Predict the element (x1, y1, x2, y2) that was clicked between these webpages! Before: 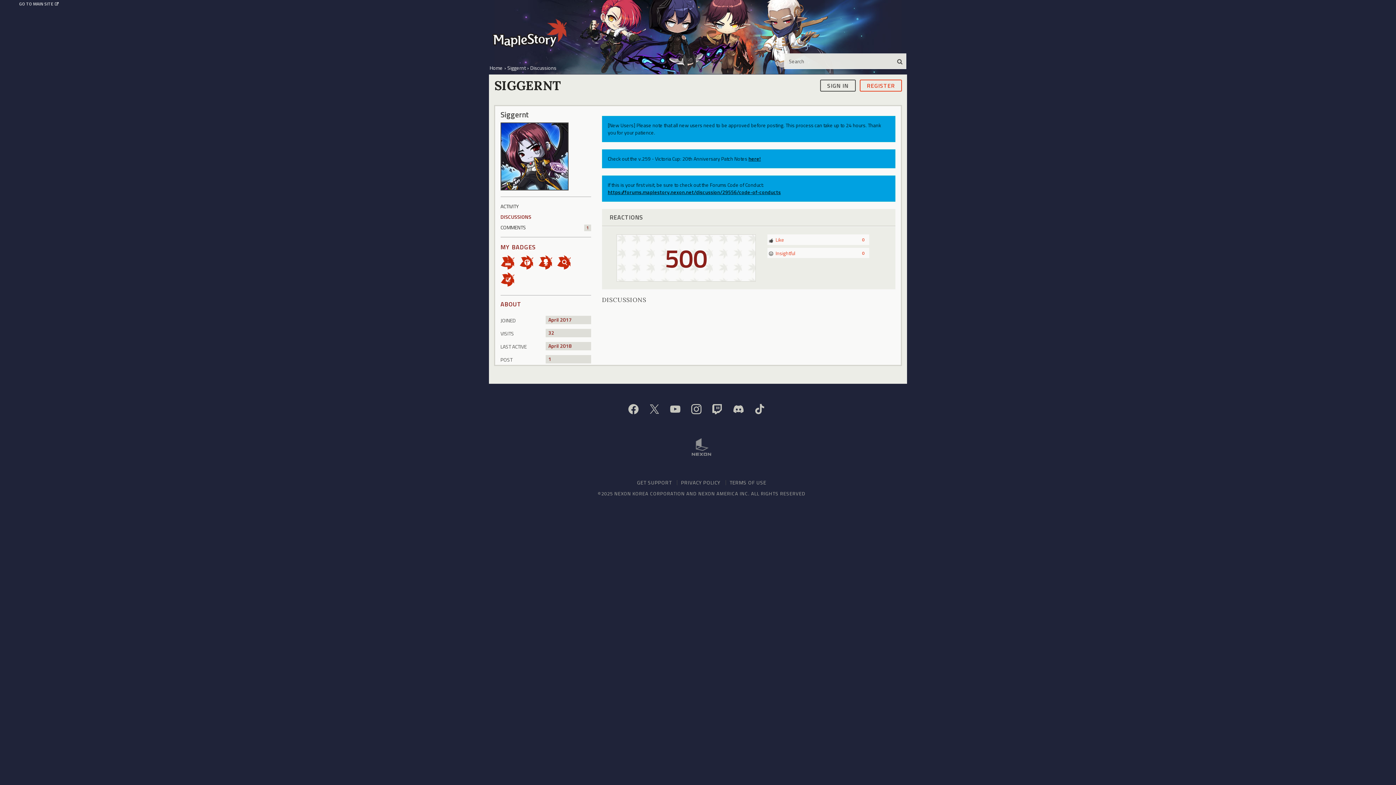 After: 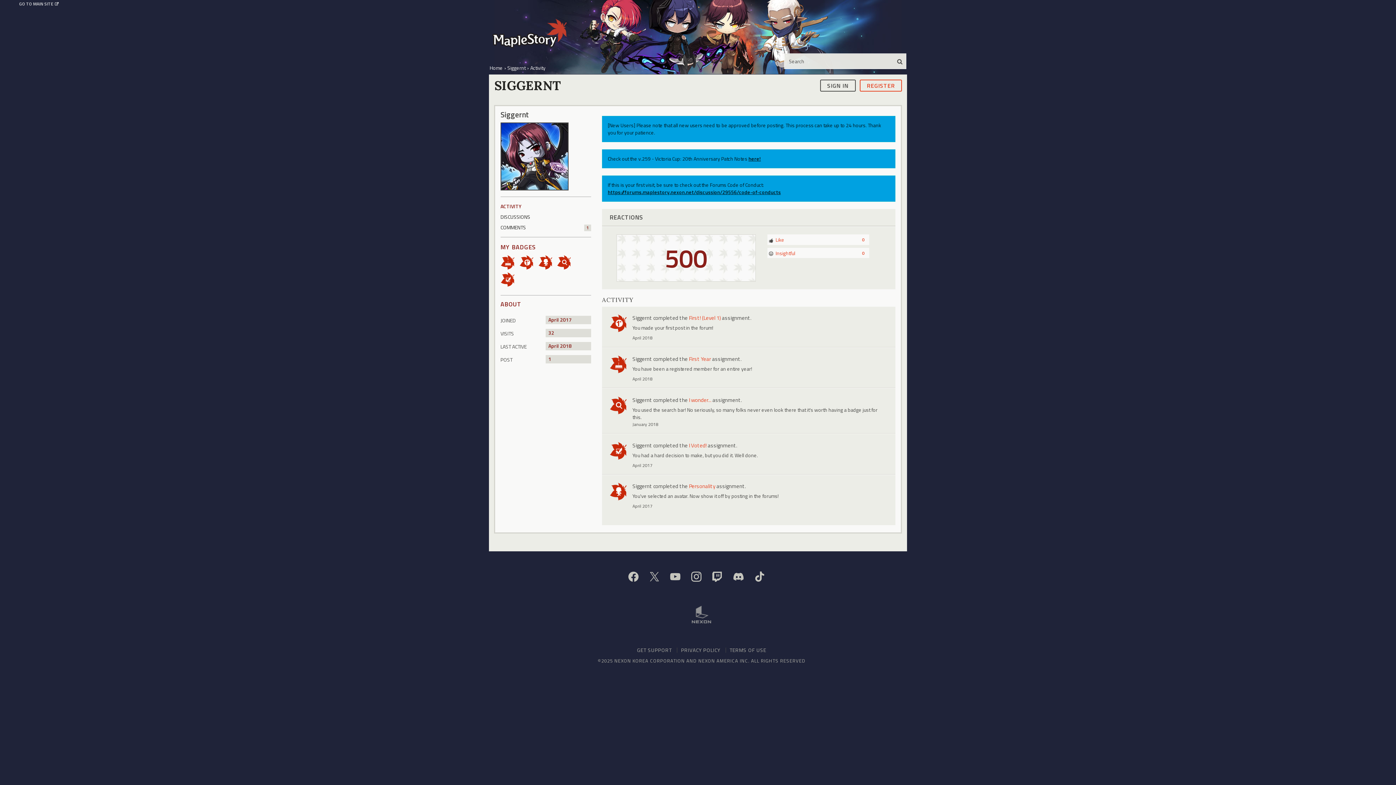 Action: bbox: (507, 64, 525, 71) label: Siggernt